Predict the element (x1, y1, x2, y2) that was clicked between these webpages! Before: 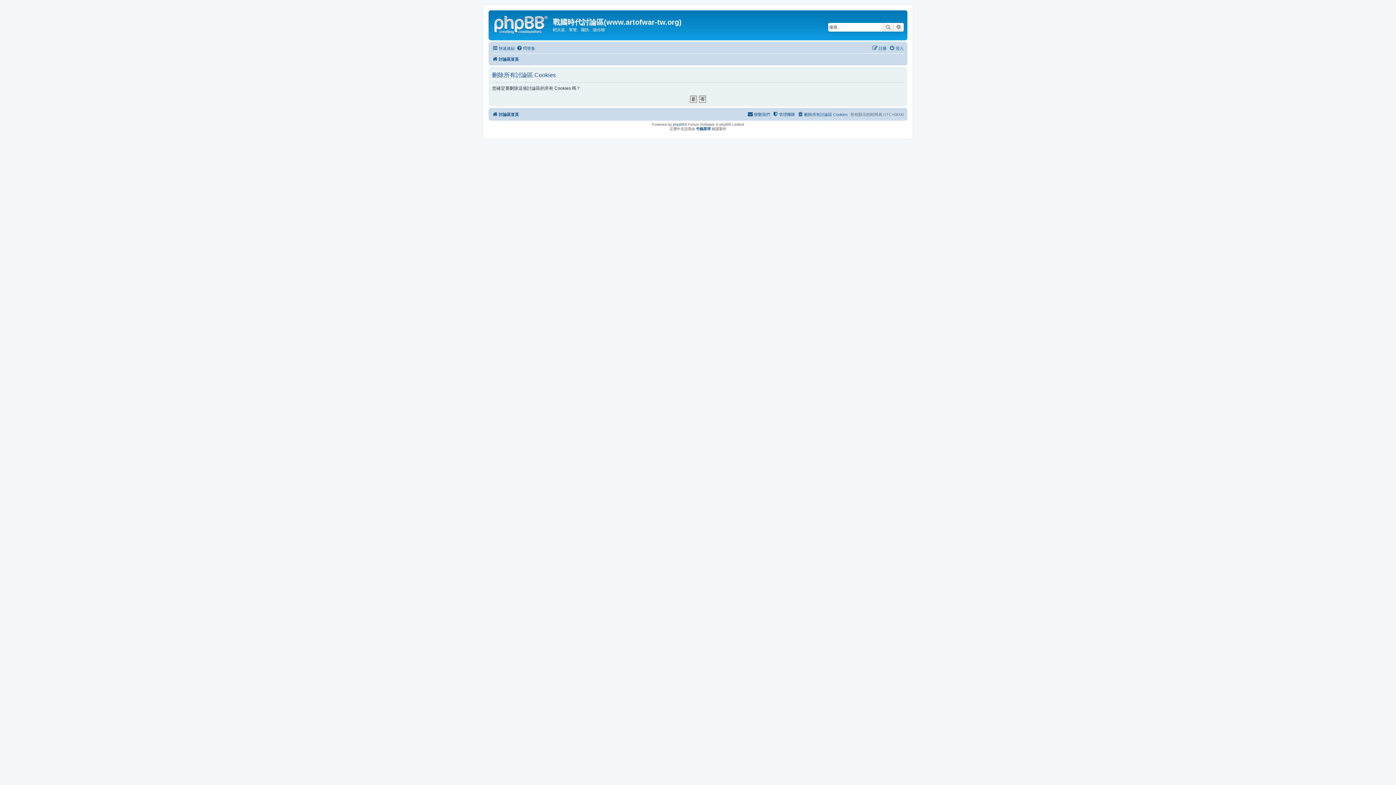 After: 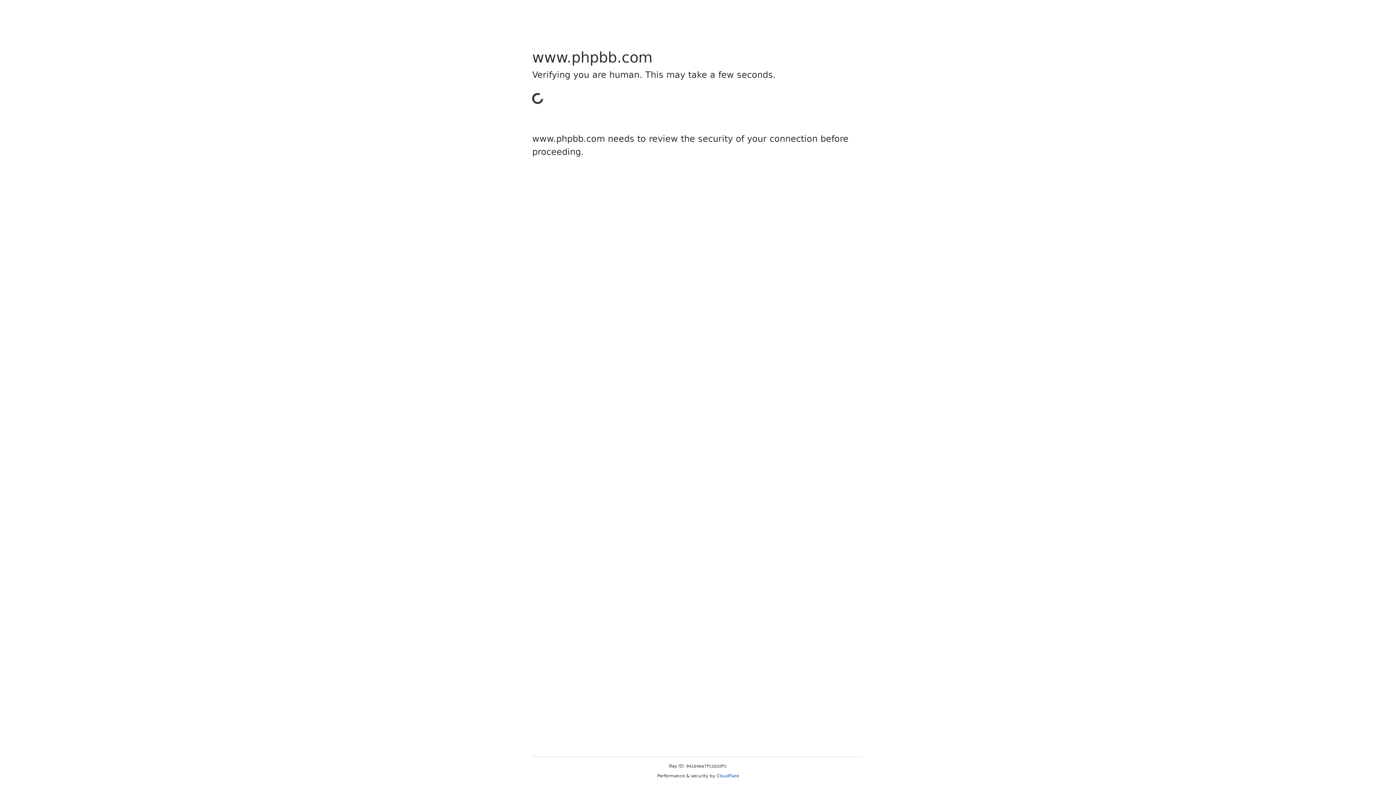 Action: bbox: (673, 122, 684, 126) label: phpBB